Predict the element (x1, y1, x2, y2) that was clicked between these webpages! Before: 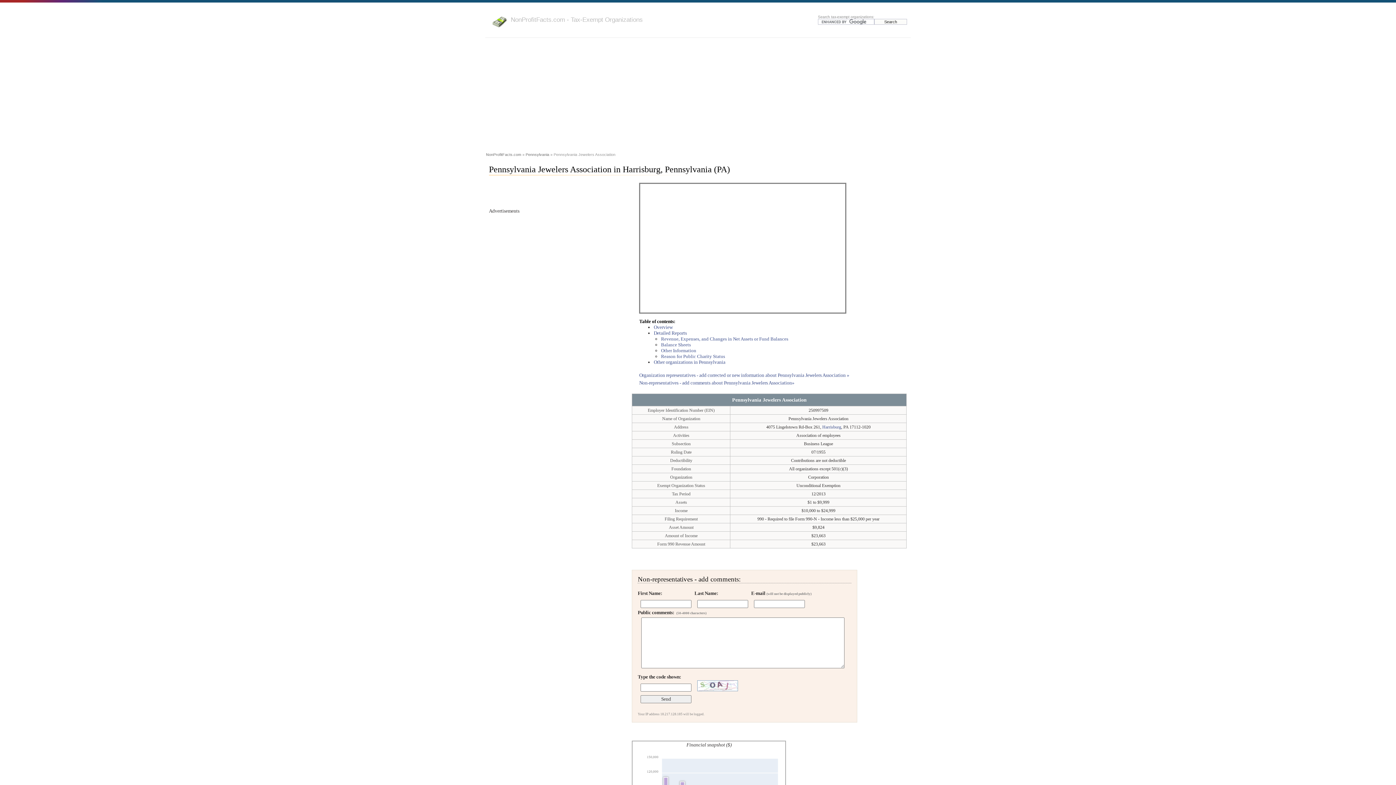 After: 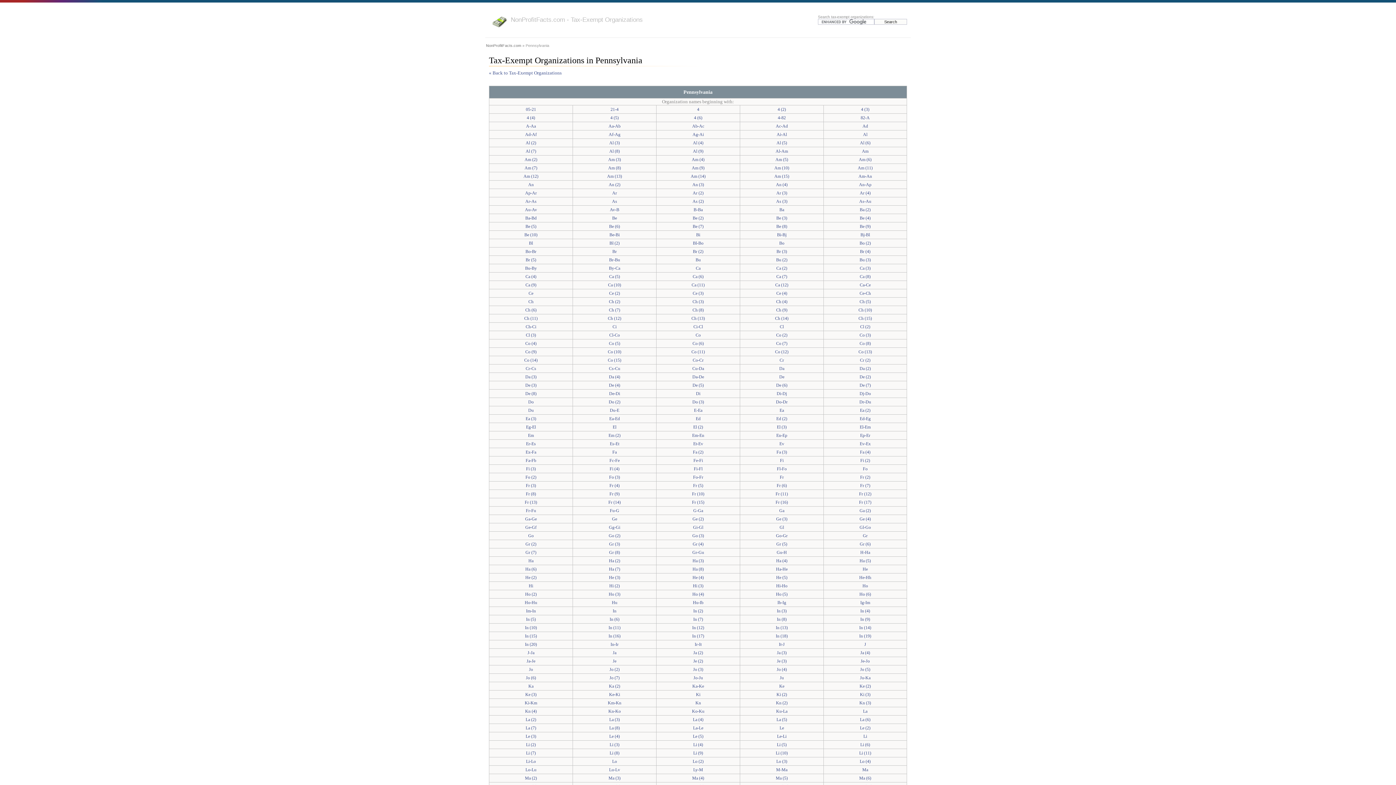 Action: bbox: (525, 152, 549, 156) label: Pennsylvania